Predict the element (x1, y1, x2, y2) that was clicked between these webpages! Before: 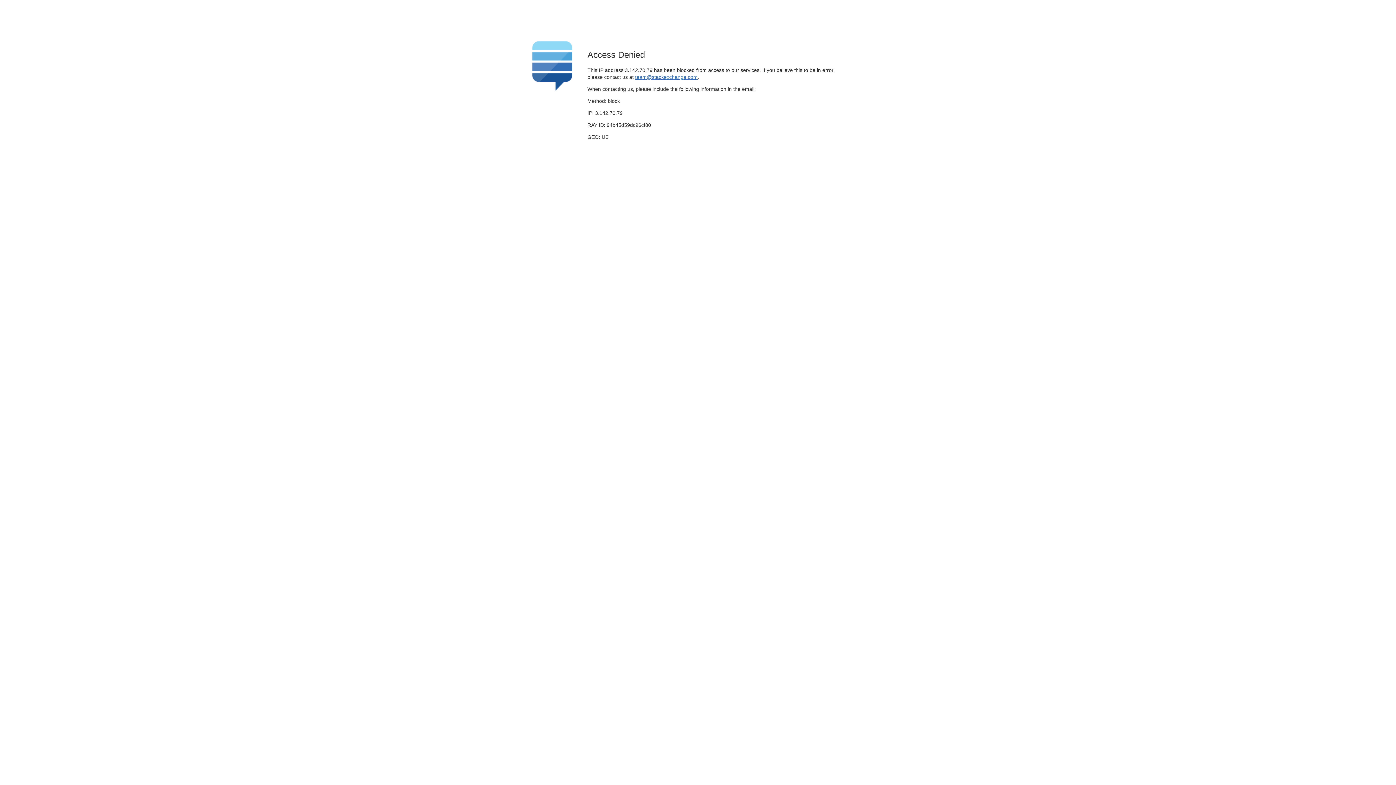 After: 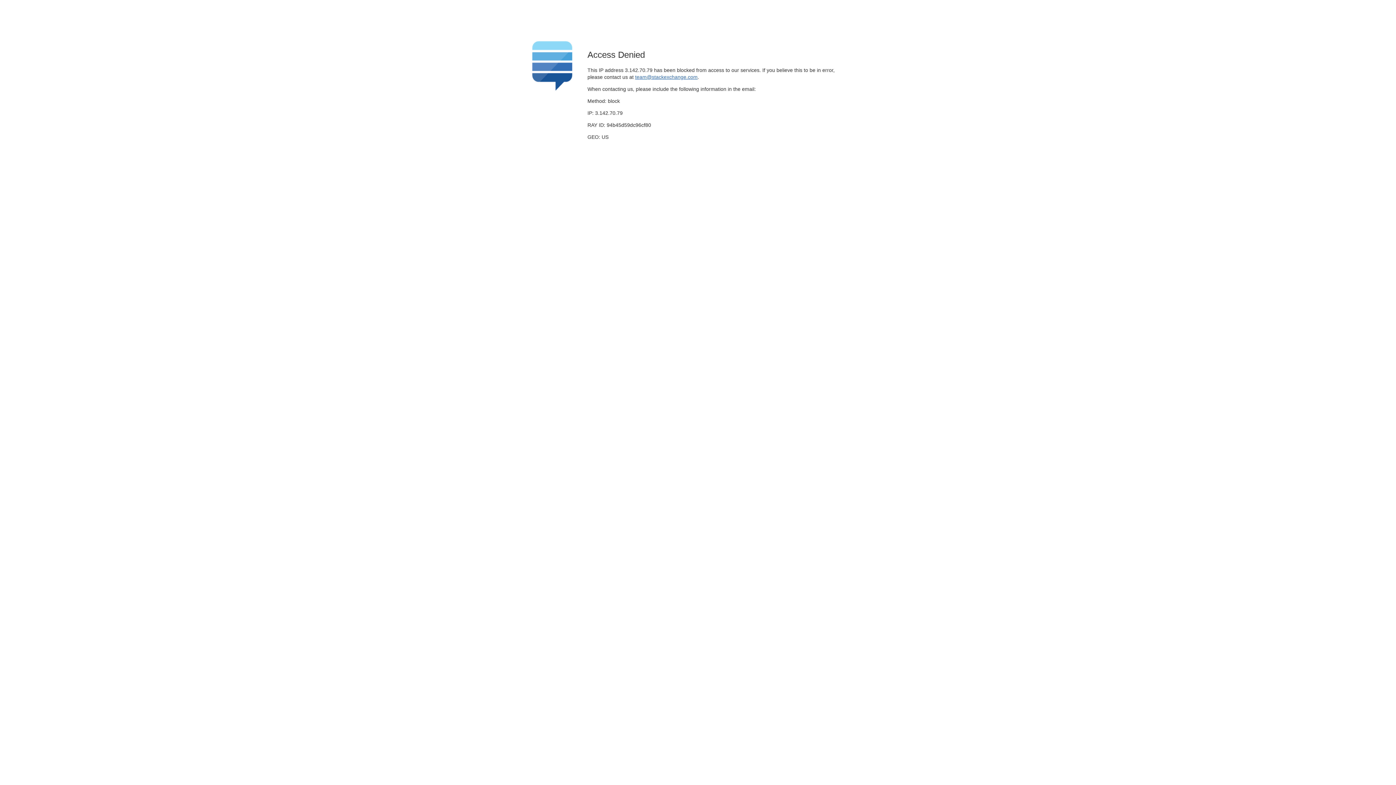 Action: bbox: (635, 74, 697, 79) label: team@stackexchange.com